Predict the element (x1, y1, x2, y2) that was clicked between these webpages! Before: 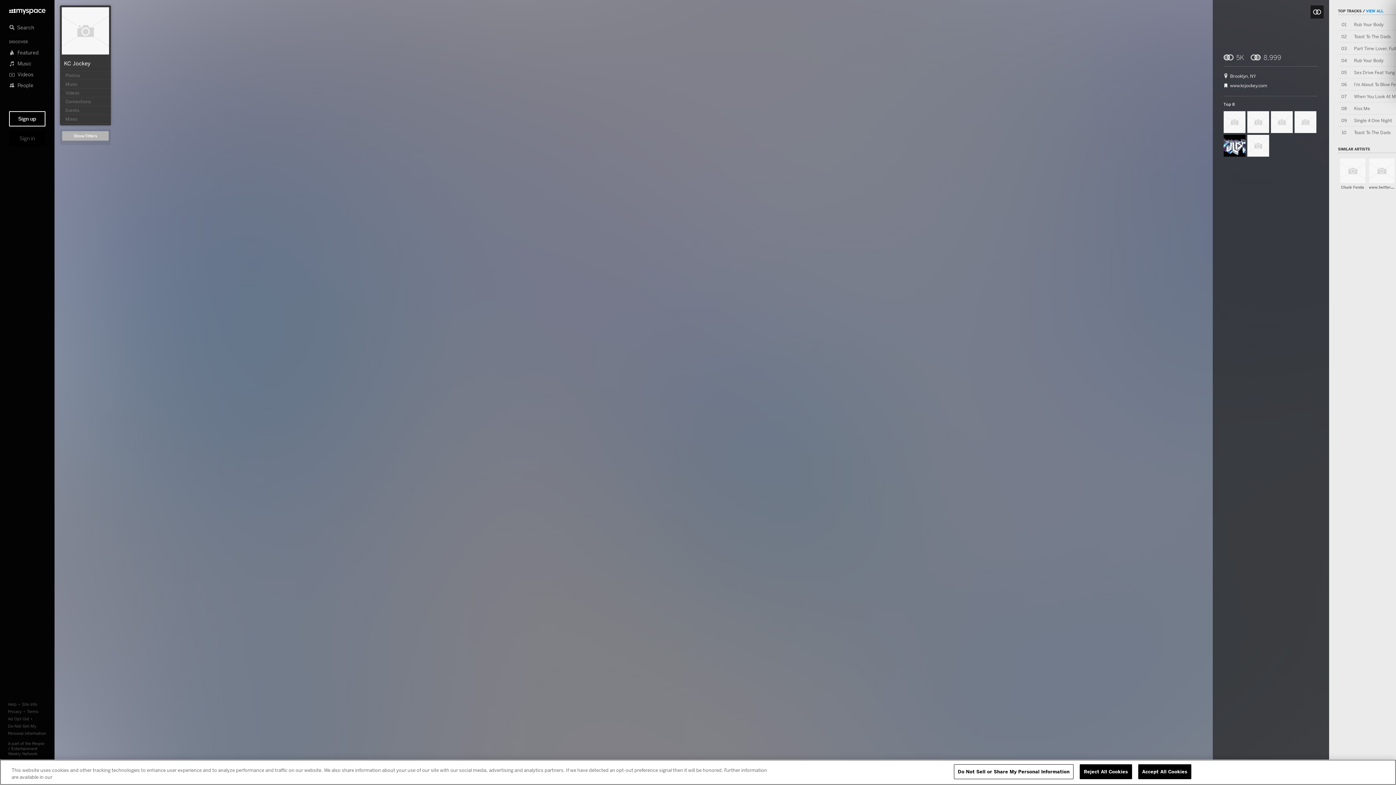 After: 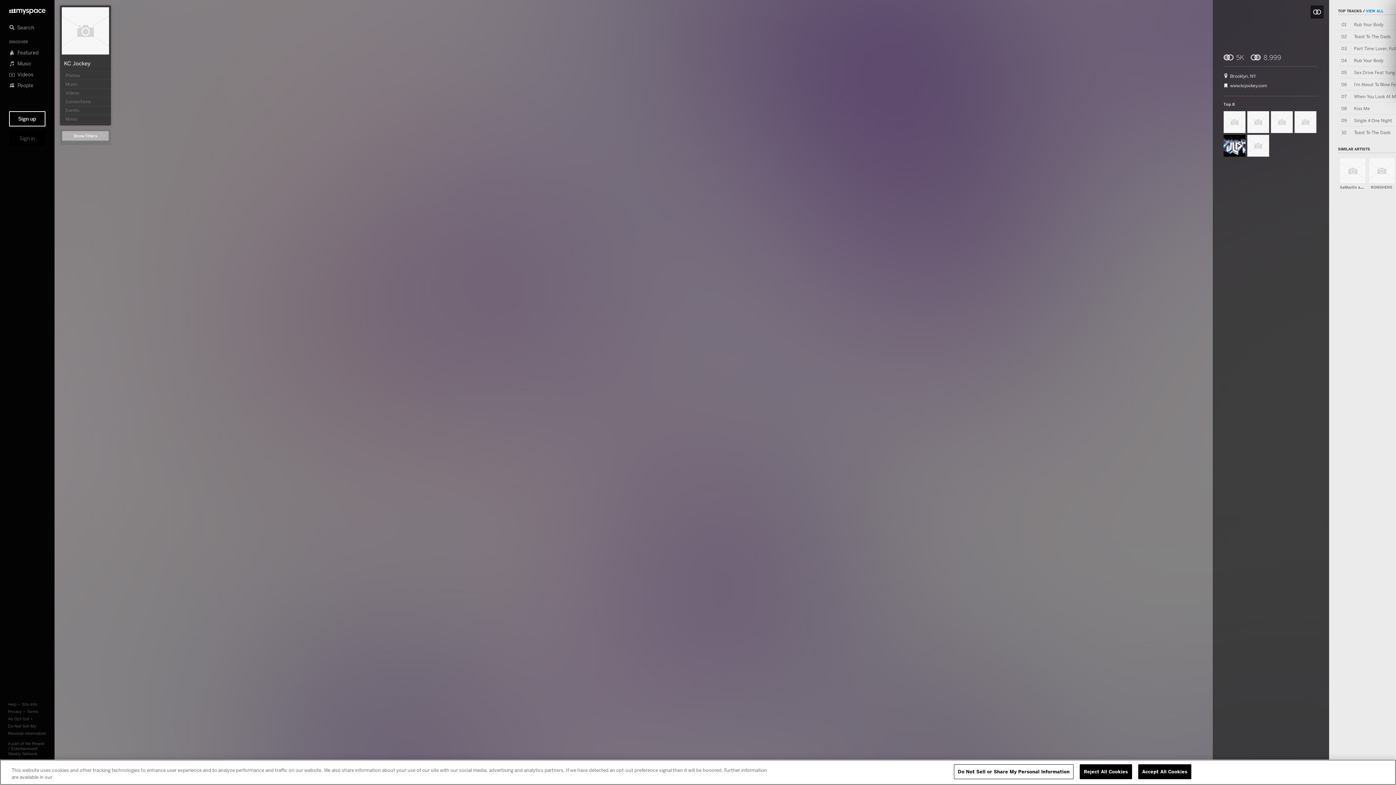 Action: bbox: (61, 7, 109, 54)